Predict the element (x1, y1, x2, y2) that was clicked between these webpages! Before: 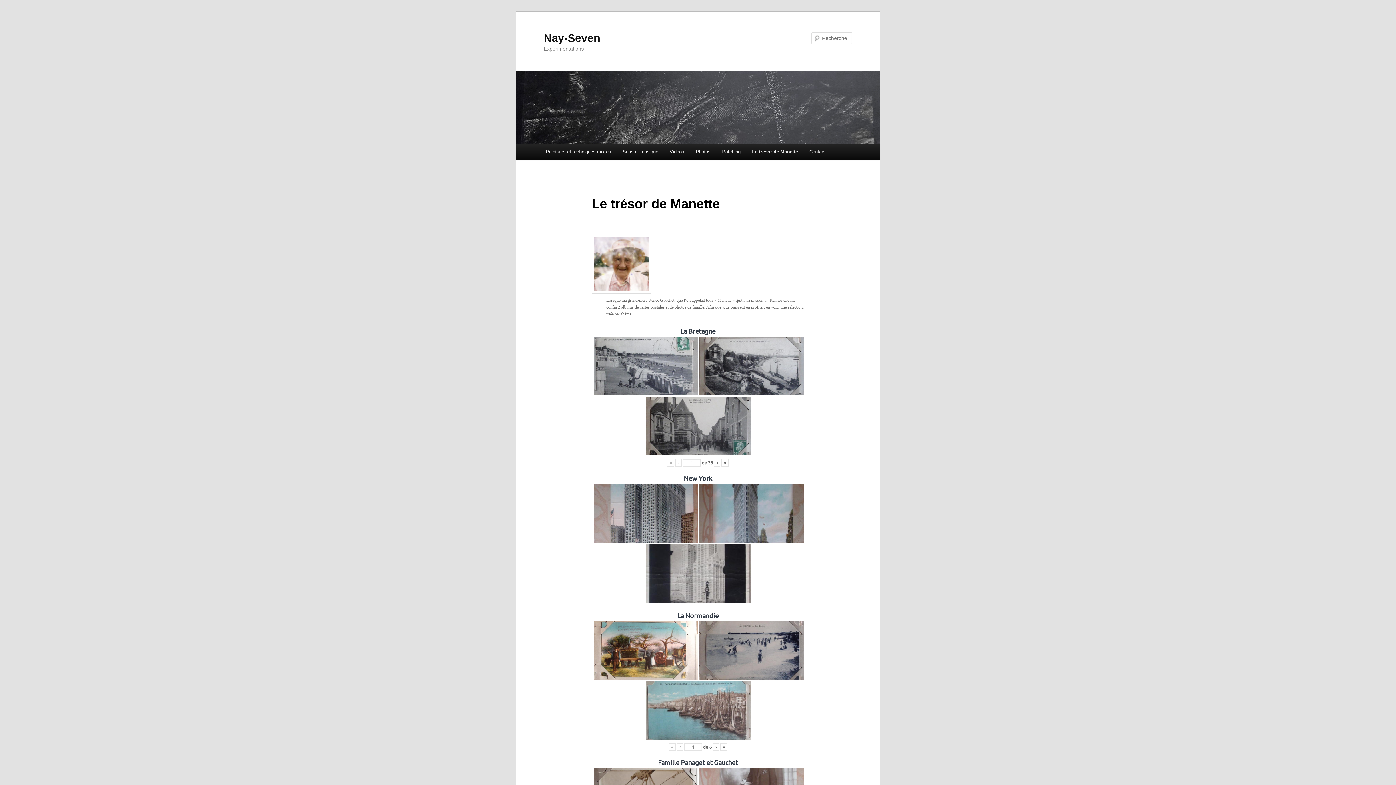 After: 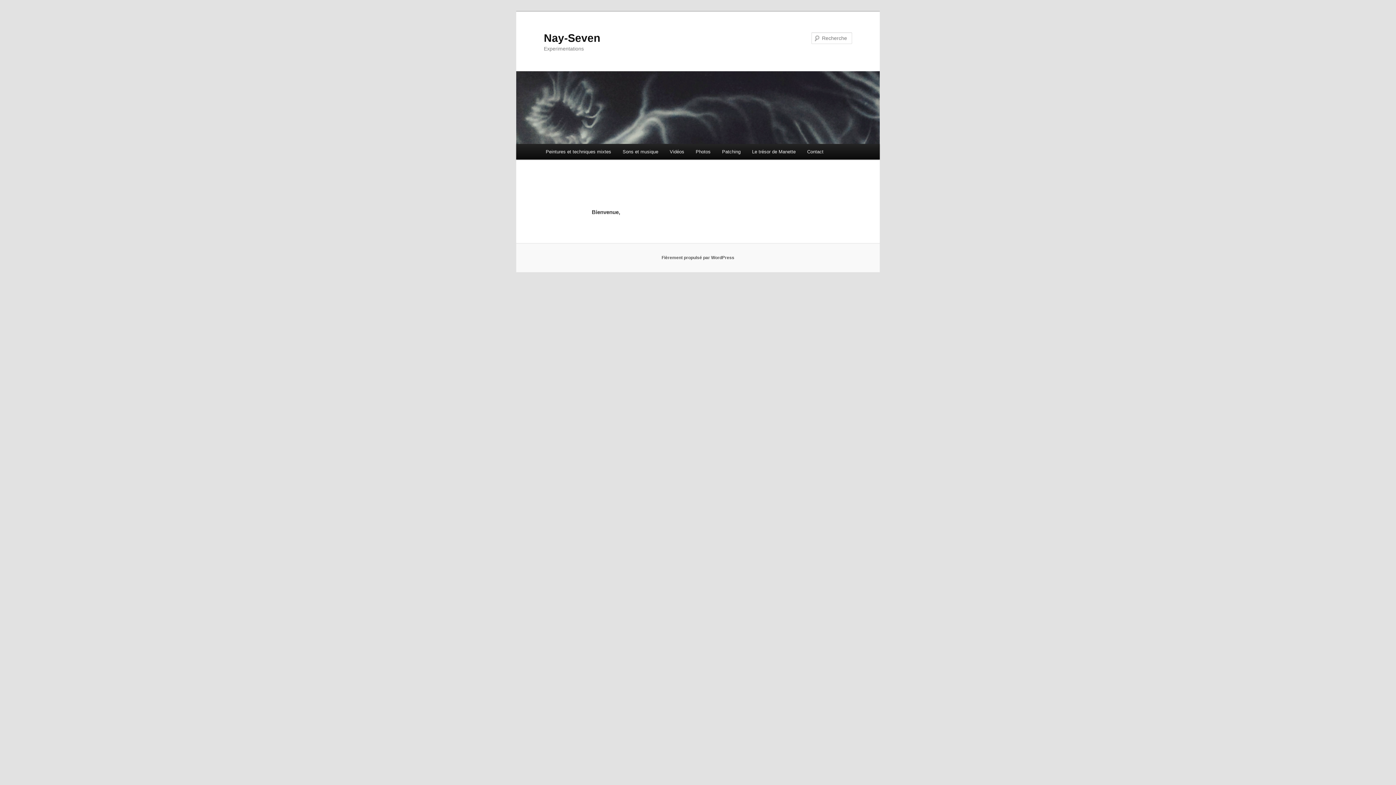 Action: bbox: (544, 31, 600, 43) label: Nay-Seven